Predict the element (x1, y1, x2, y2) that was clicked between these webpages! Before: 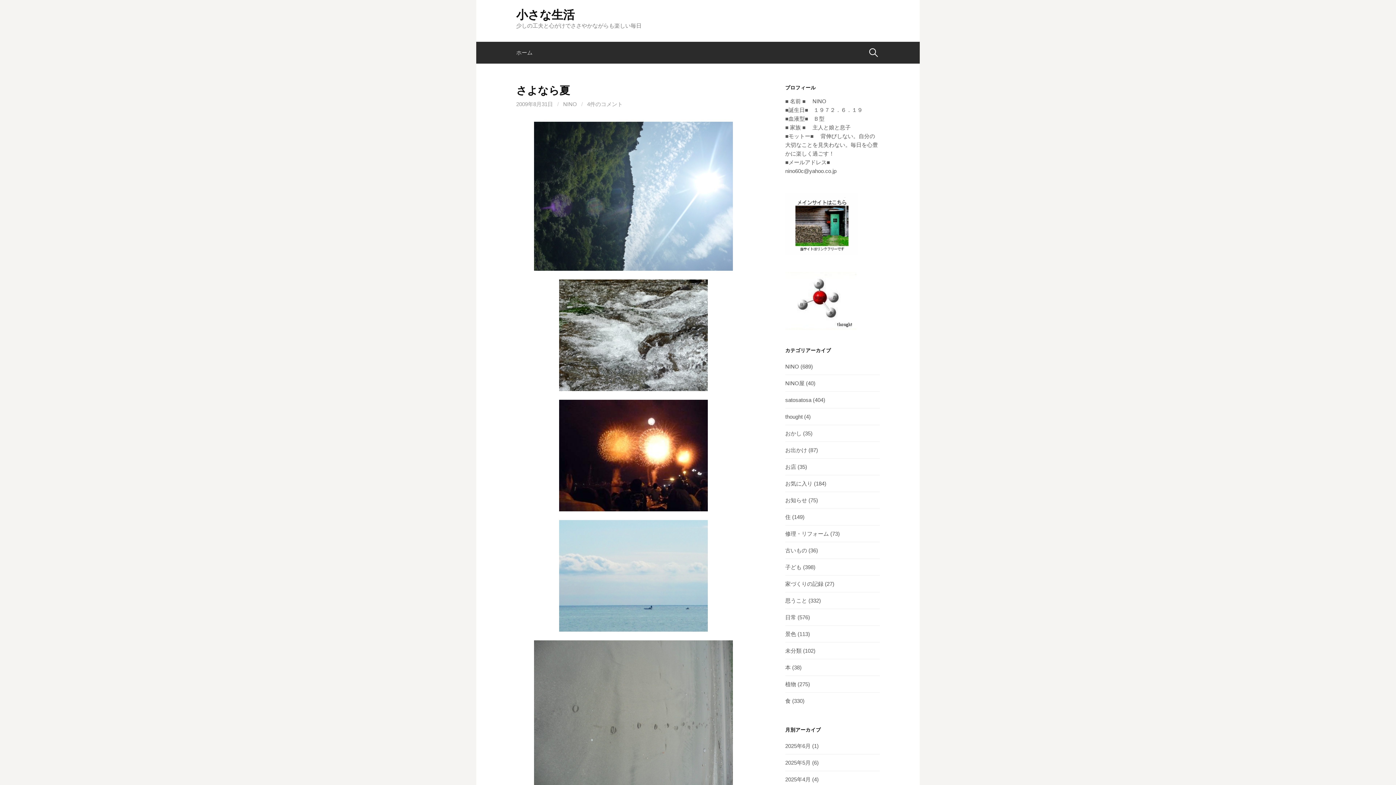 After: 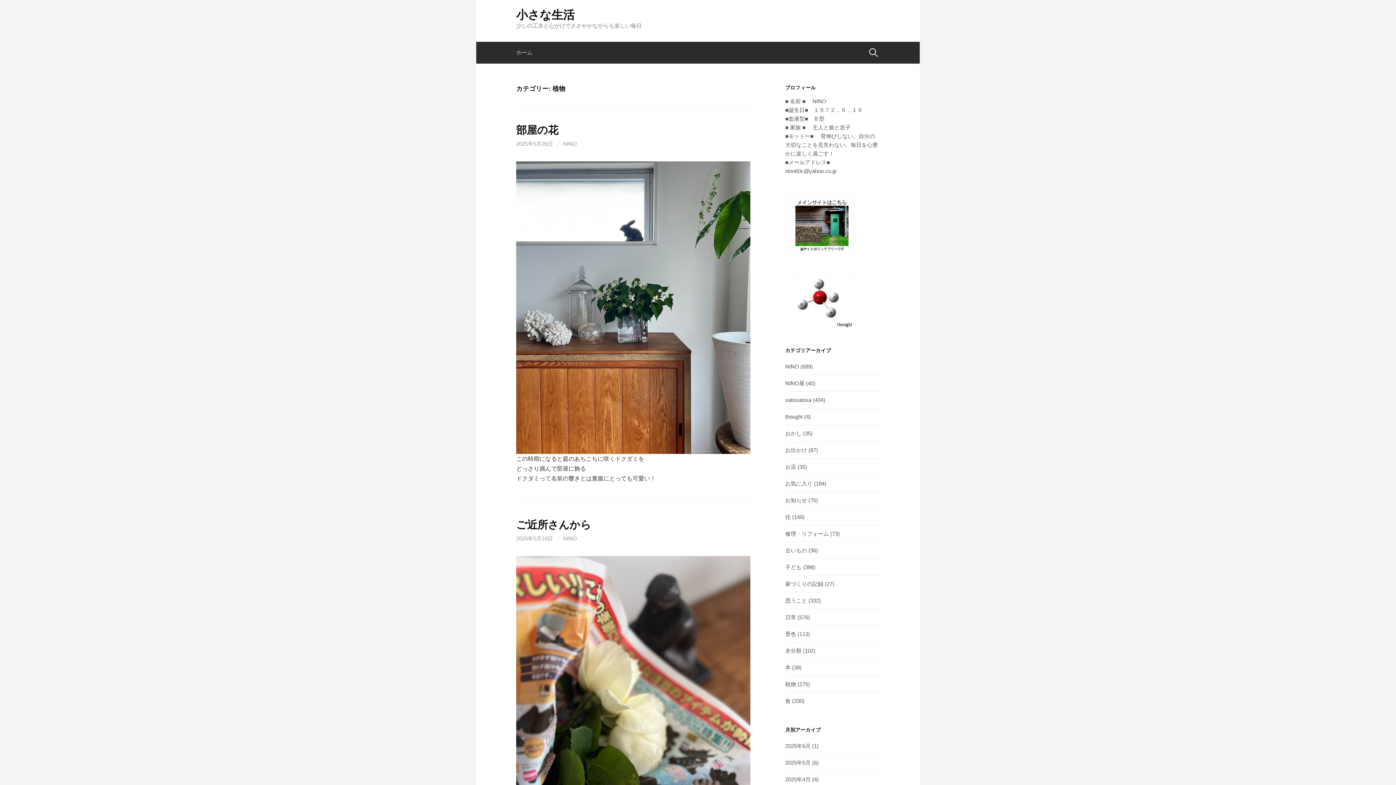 Action: label: 植物 bbox: (785, 681, 796, 687)